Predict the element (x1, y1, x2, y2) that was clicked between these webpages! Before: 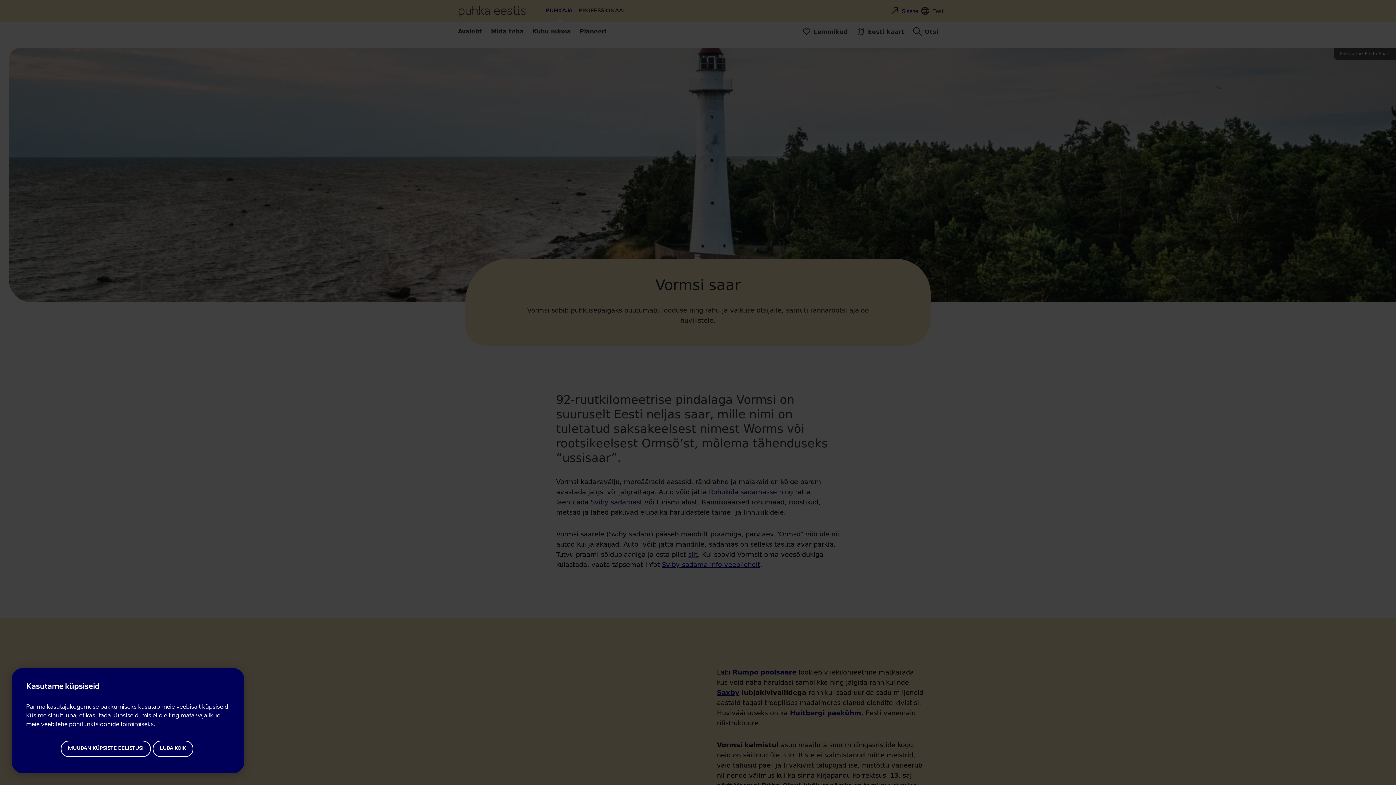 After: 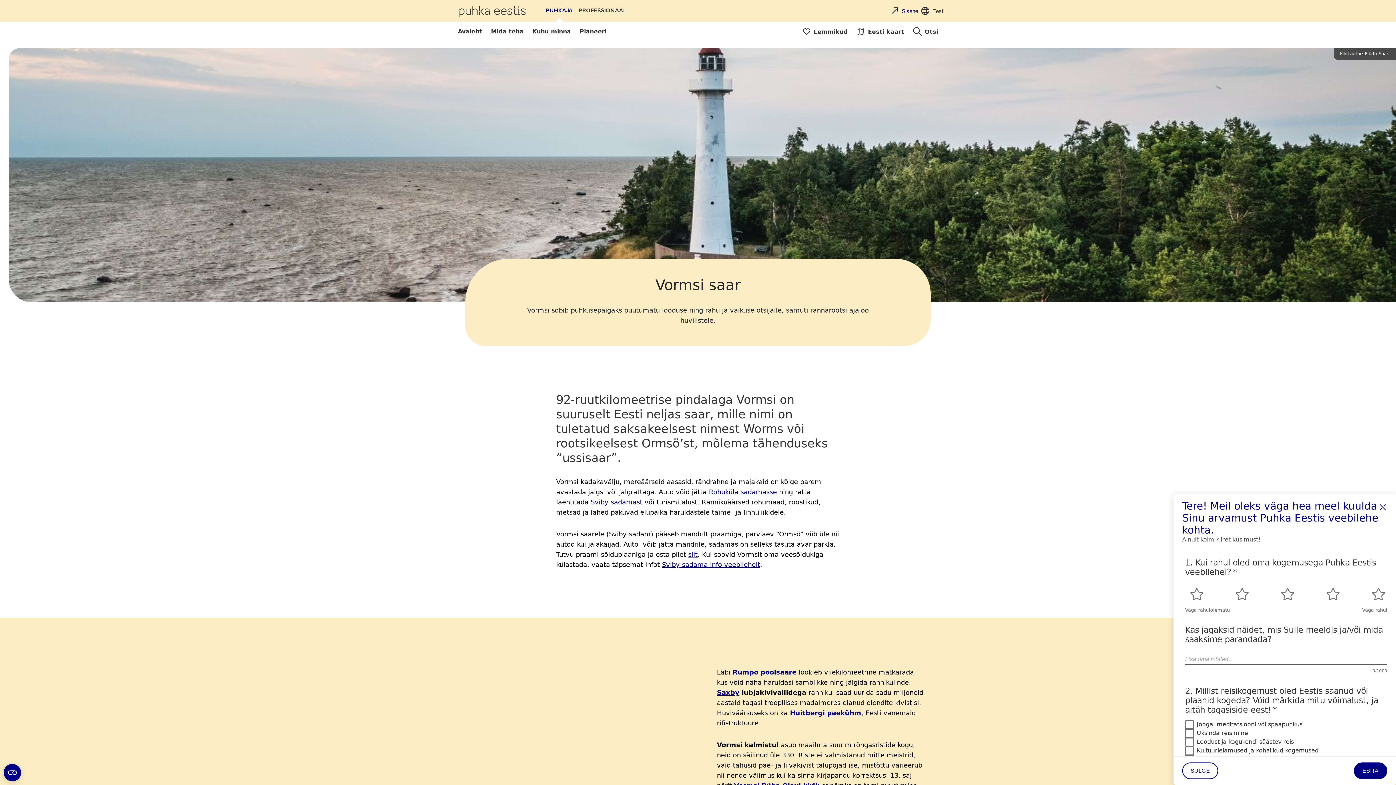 Action: label: LUBA KÕIK bbox: (152, 740, 193, 757)